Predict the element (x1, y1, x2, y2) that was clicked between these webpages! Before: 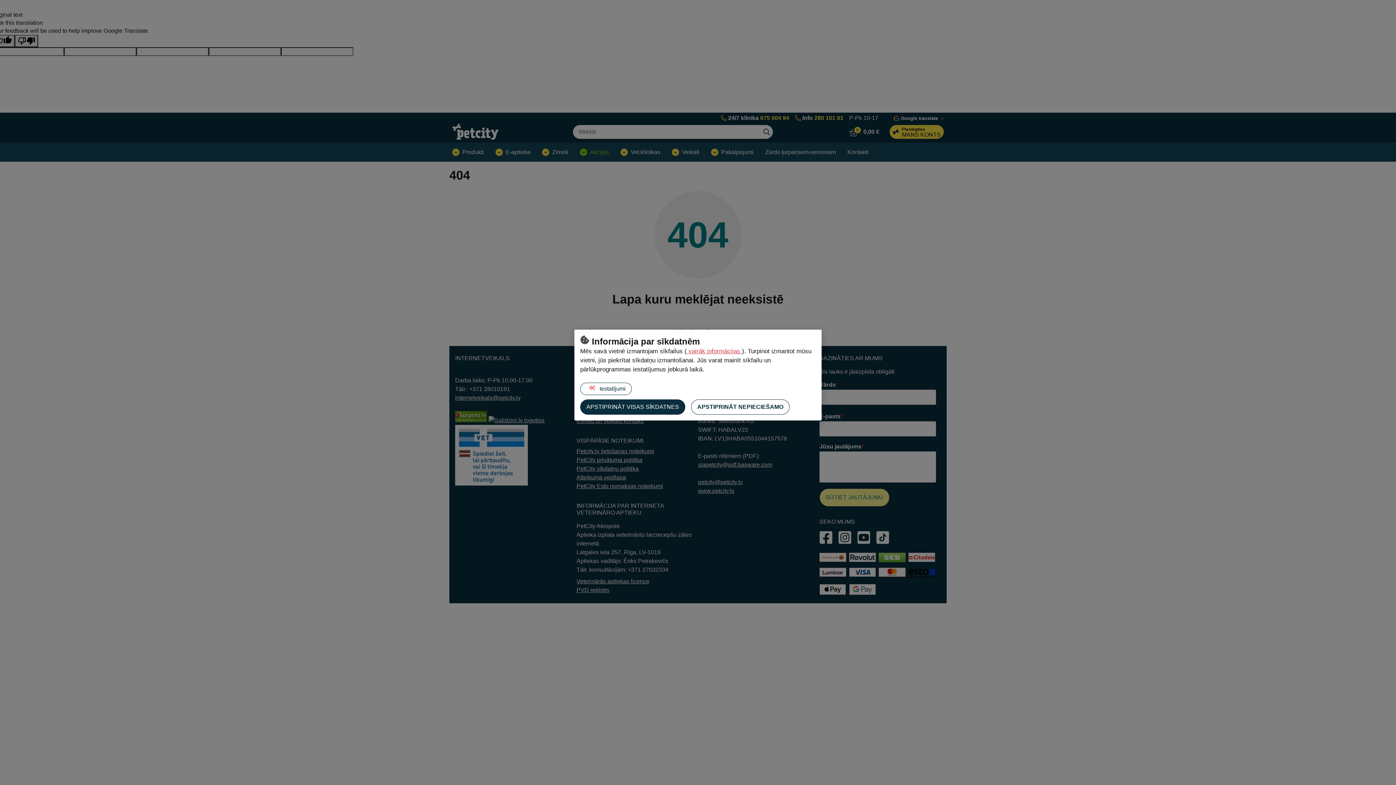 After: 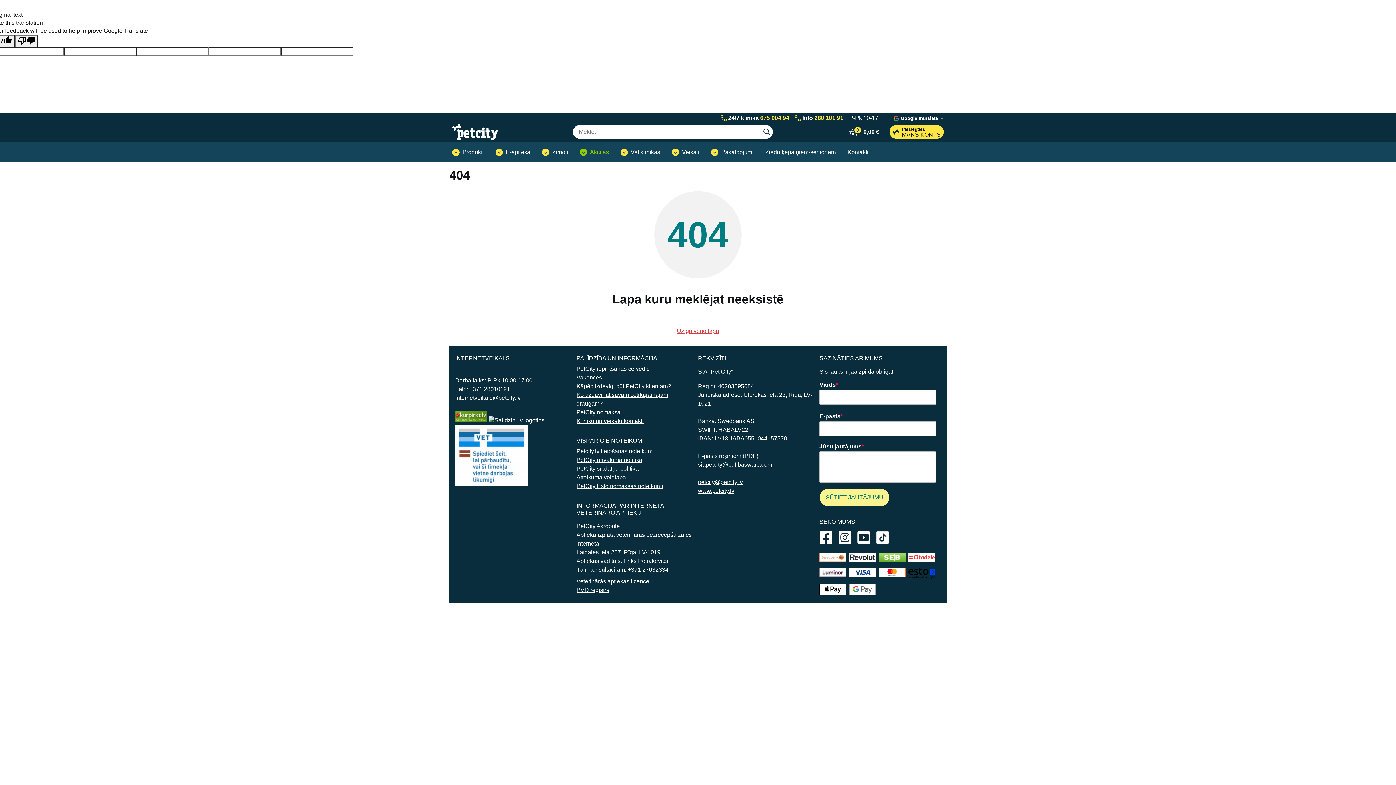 Action: bbox: (580, 399, 685, 414) label: APSTIPRINĀT VISAS SĪKDATNES